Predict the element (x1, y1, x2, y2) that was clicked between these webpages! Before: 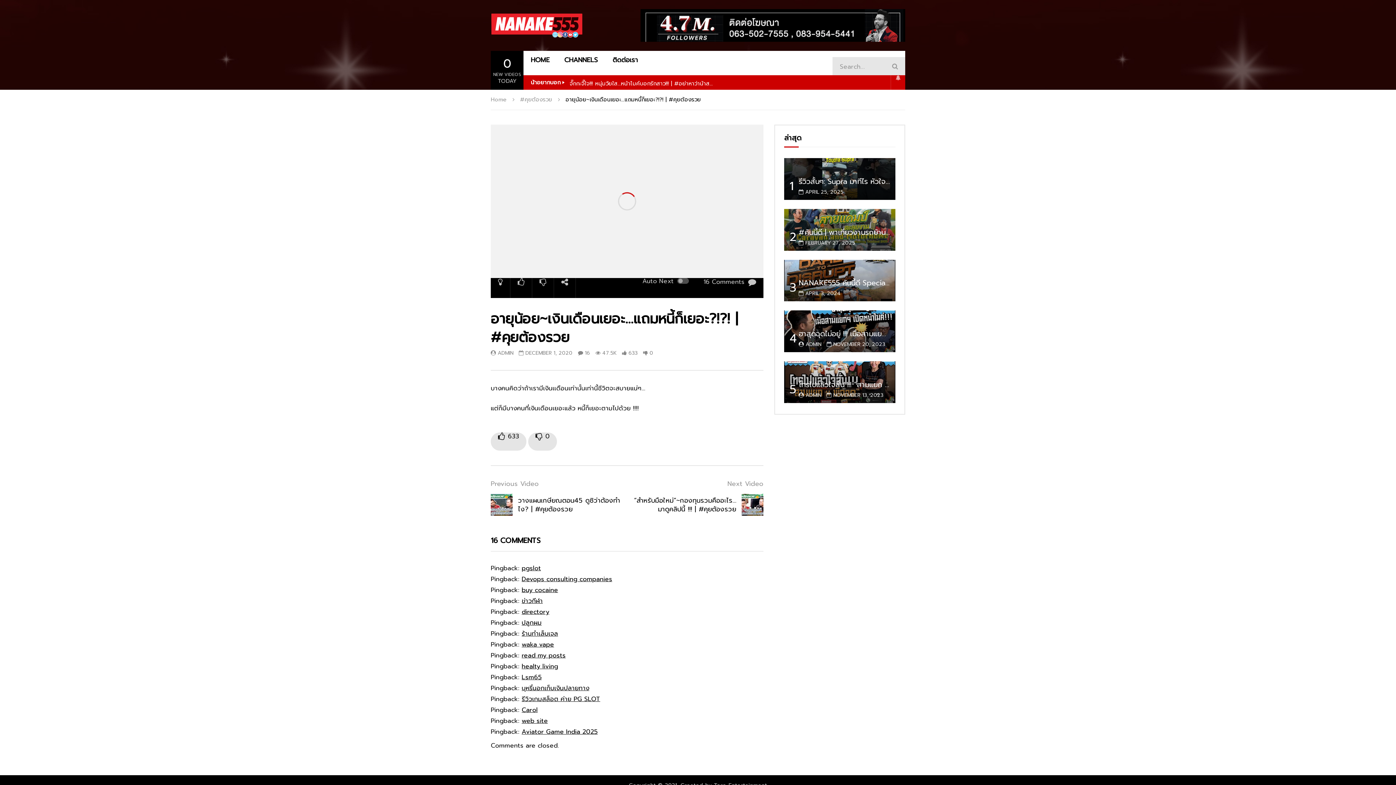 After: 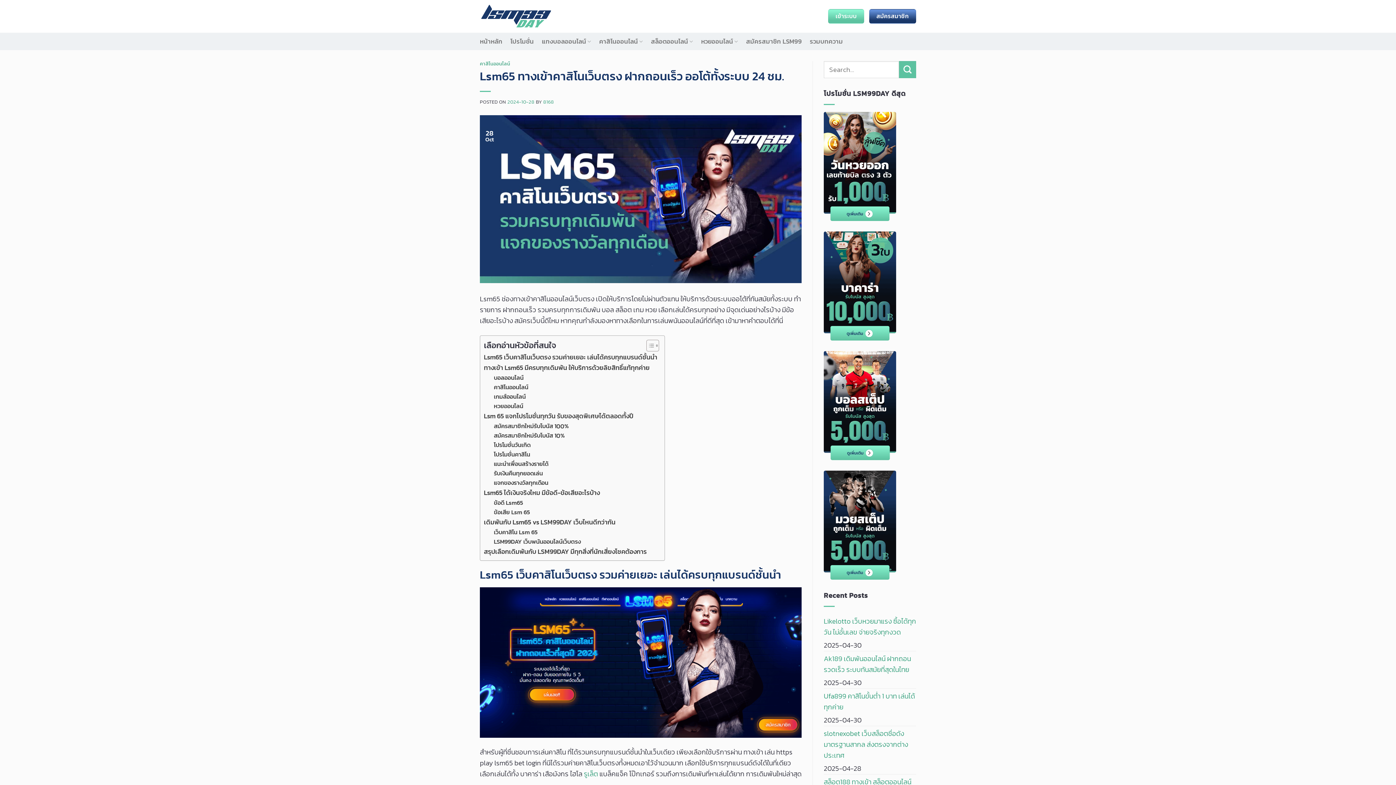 Action: bbox: (521, 672, 541, 682) label: Lsm65